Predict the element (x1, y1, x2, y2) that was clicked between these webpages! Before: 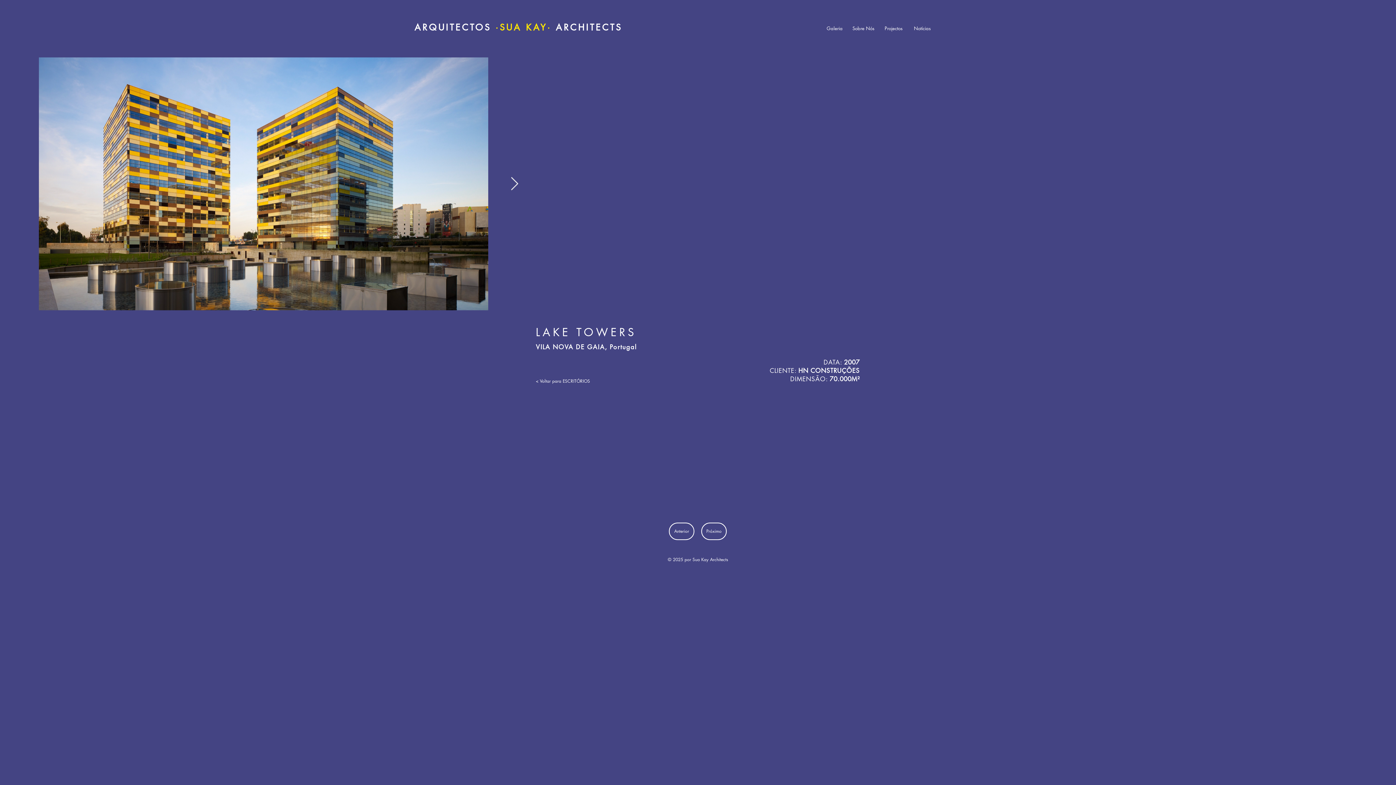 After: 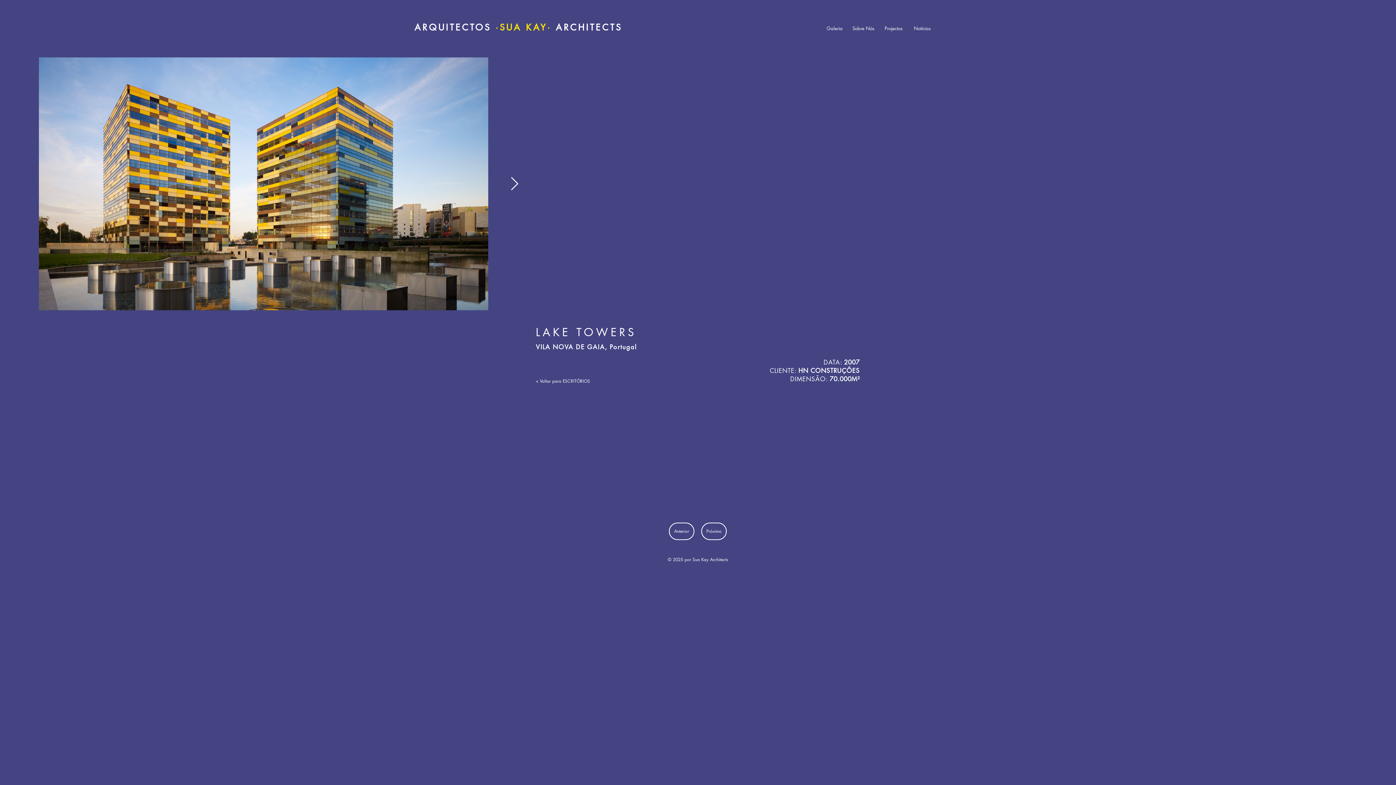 Action: label: Next Item bbox: (510, 176, 518, 191)